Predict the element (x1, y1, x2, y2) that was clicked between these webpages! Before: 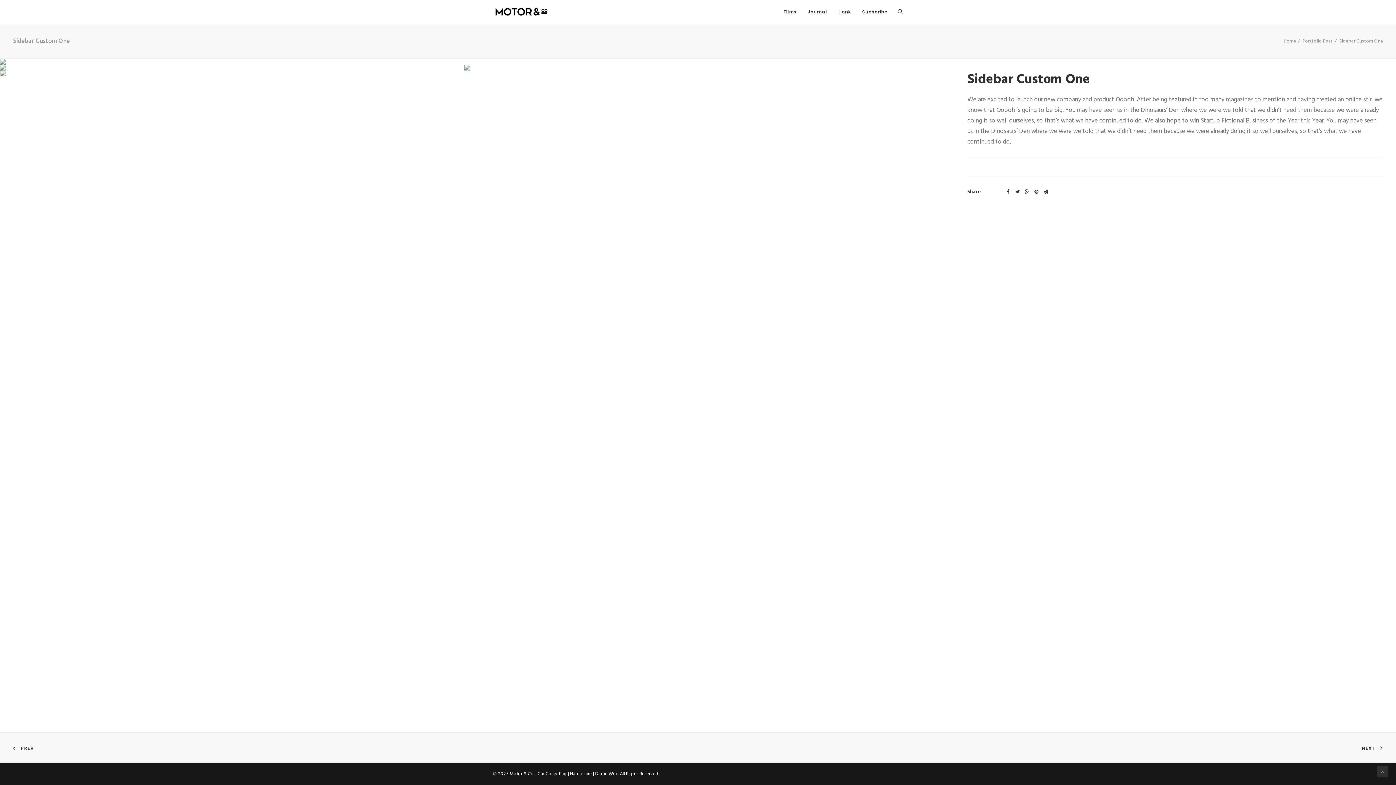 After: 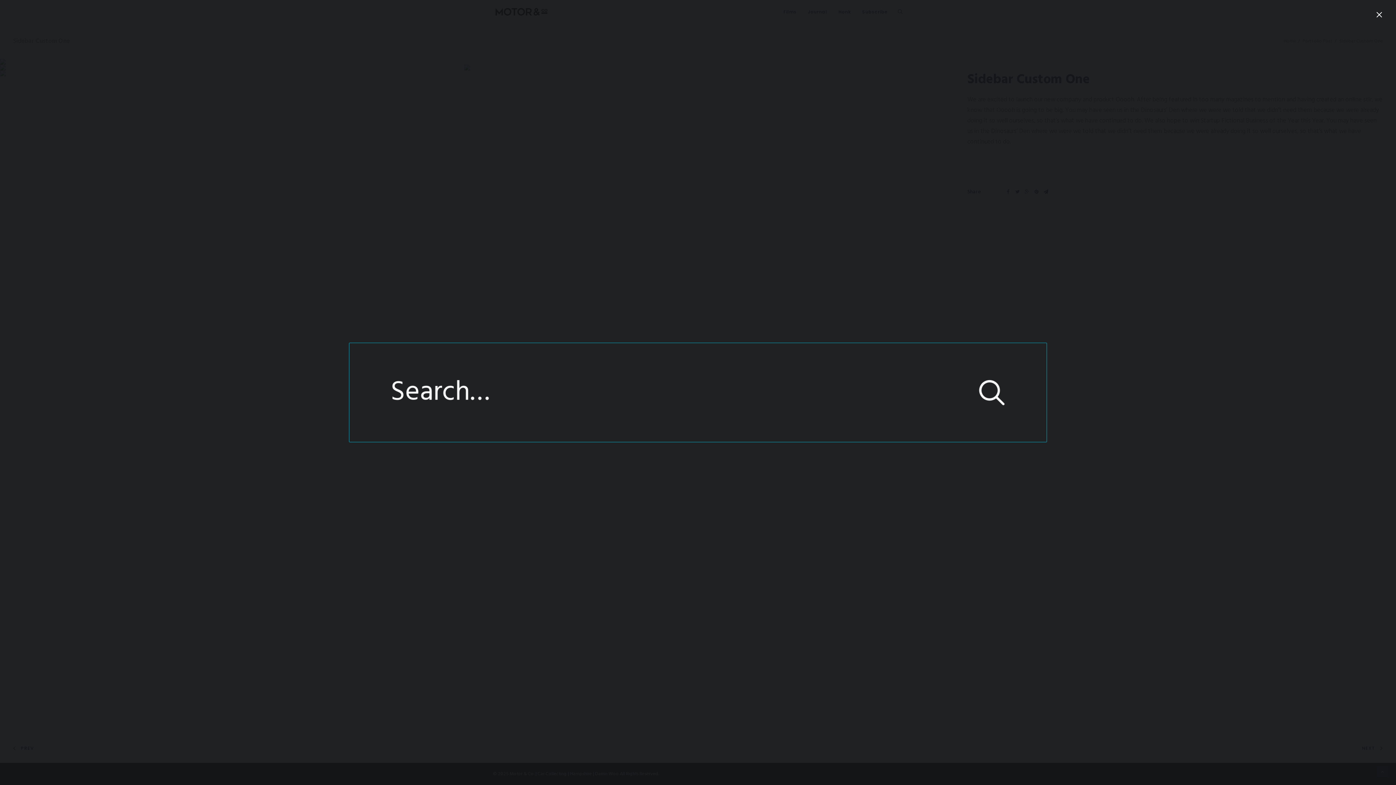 Action: bbox: (892, 0, 903, 23)